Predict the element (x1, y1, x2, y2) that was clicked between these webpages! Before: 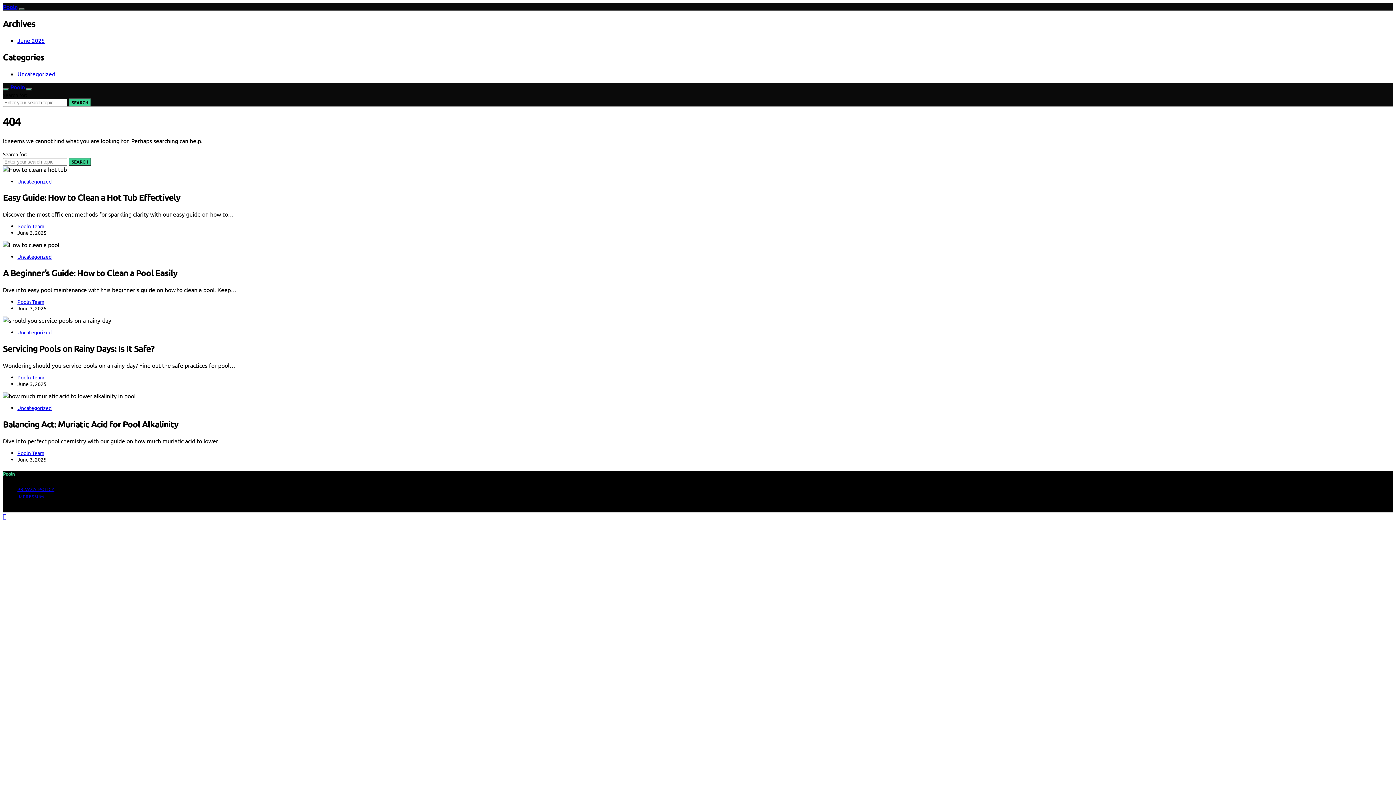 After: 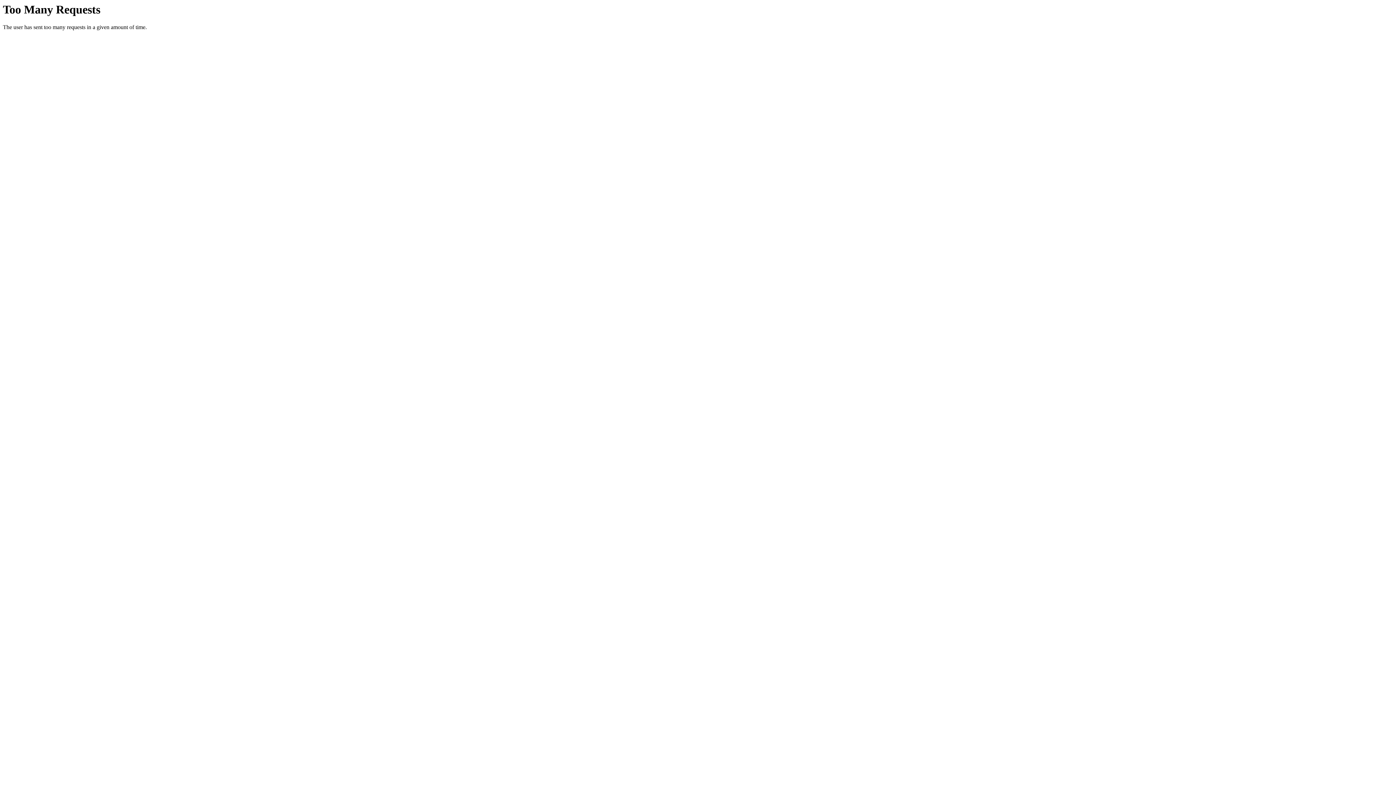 Action: label: Uncategorized bbox: (17, 253, 51, 260)